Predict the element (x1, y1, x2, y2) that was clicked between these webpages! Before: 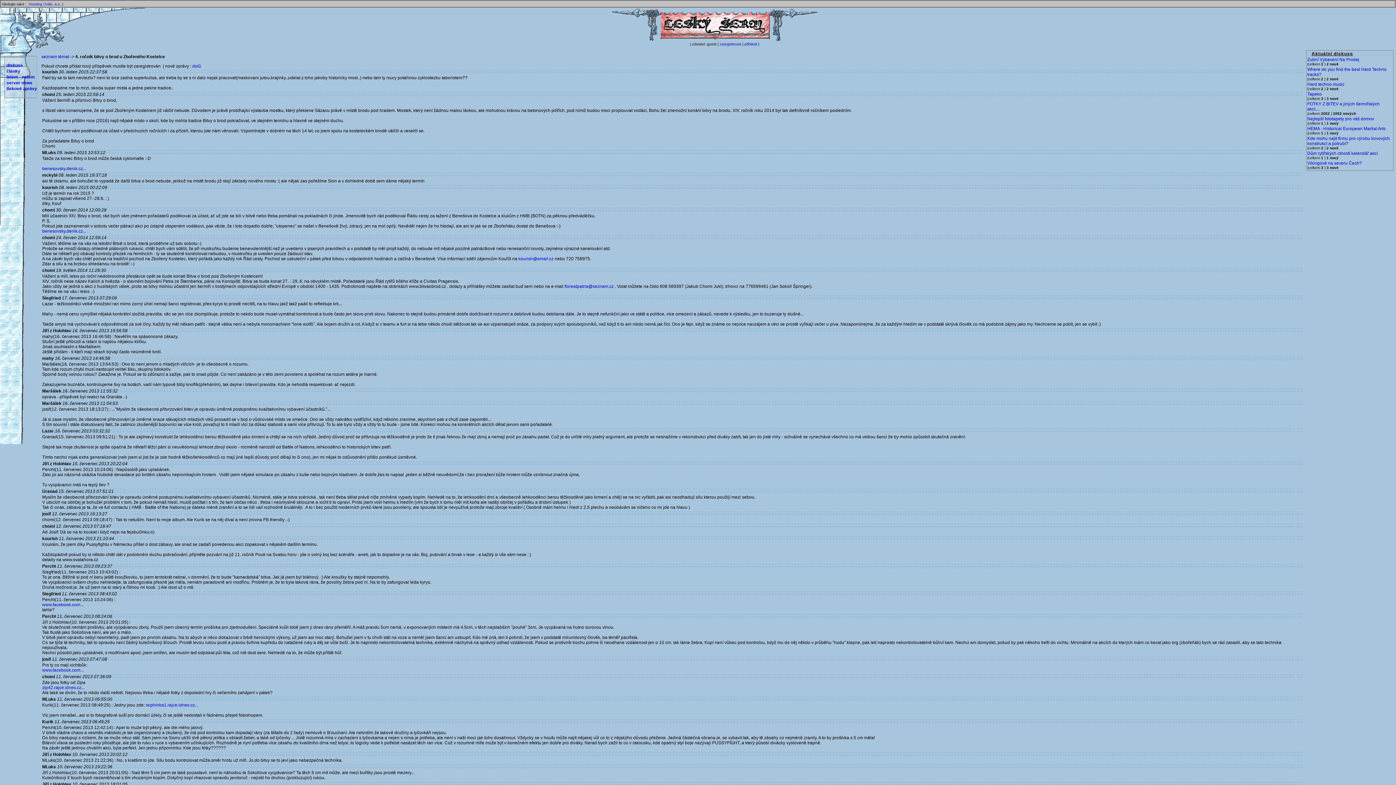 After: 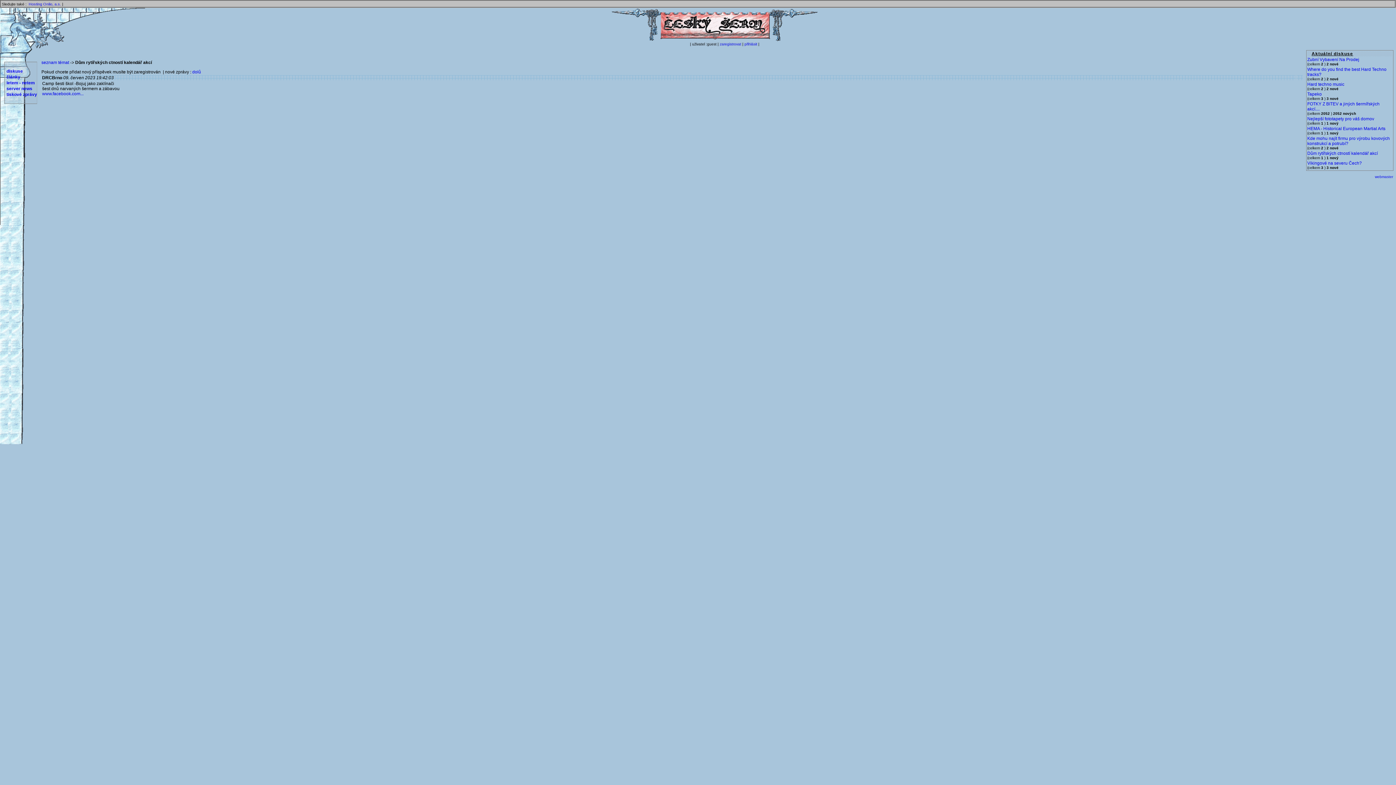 Action: bbox: (1307, 150, 1378, 156) label: Dům rytířských ctností kalendář akcí